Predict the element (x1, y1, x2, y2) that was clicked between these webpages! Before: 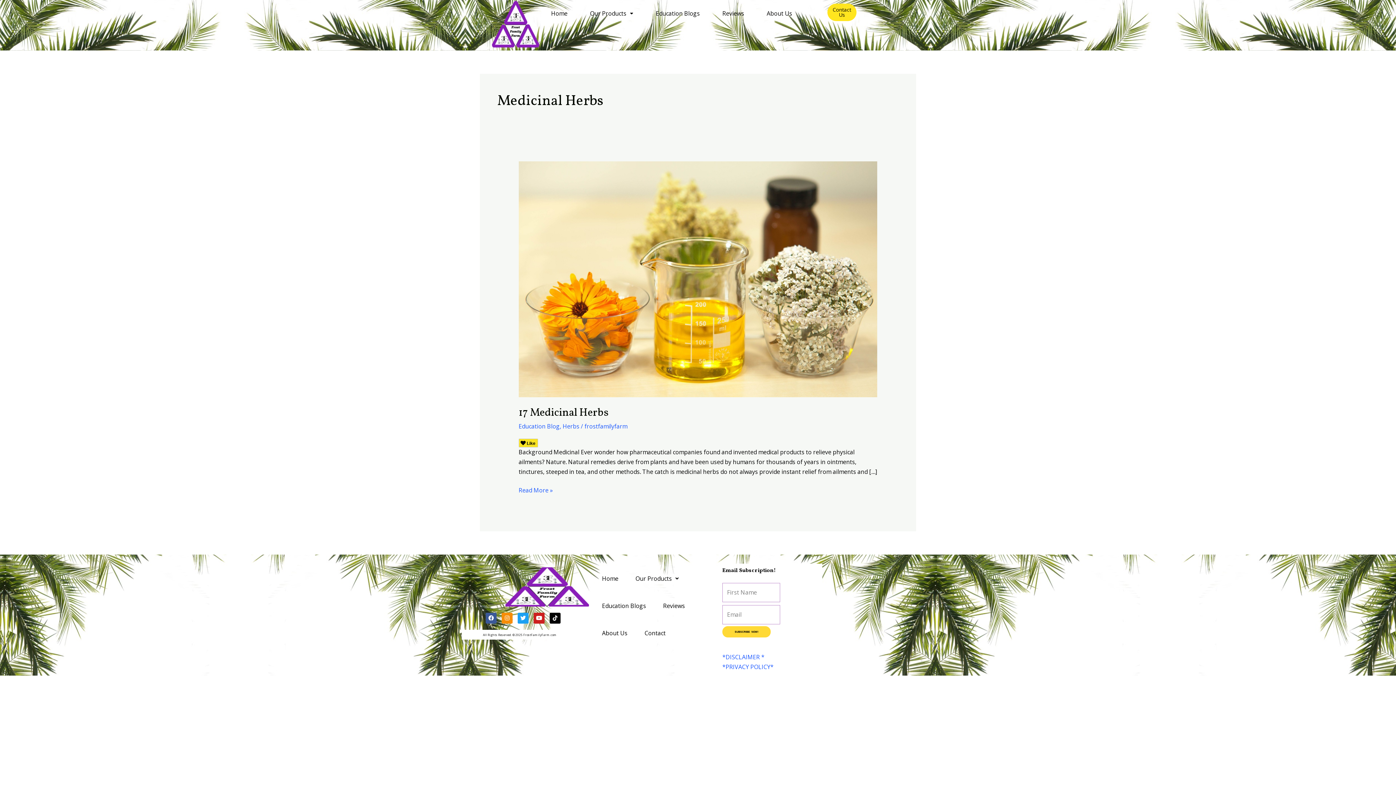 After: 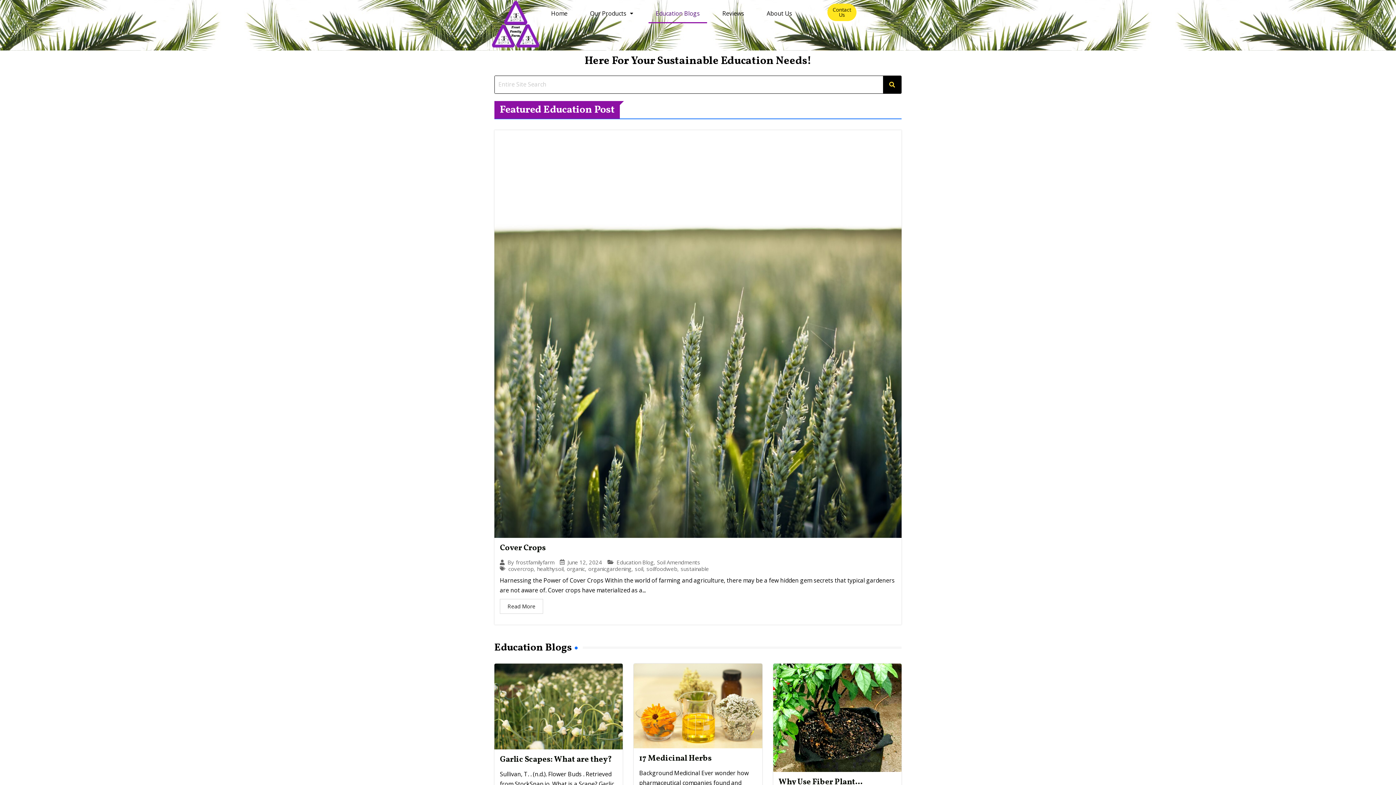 Action: label: Education Blogs bbox: (648, 3, 707, 23)